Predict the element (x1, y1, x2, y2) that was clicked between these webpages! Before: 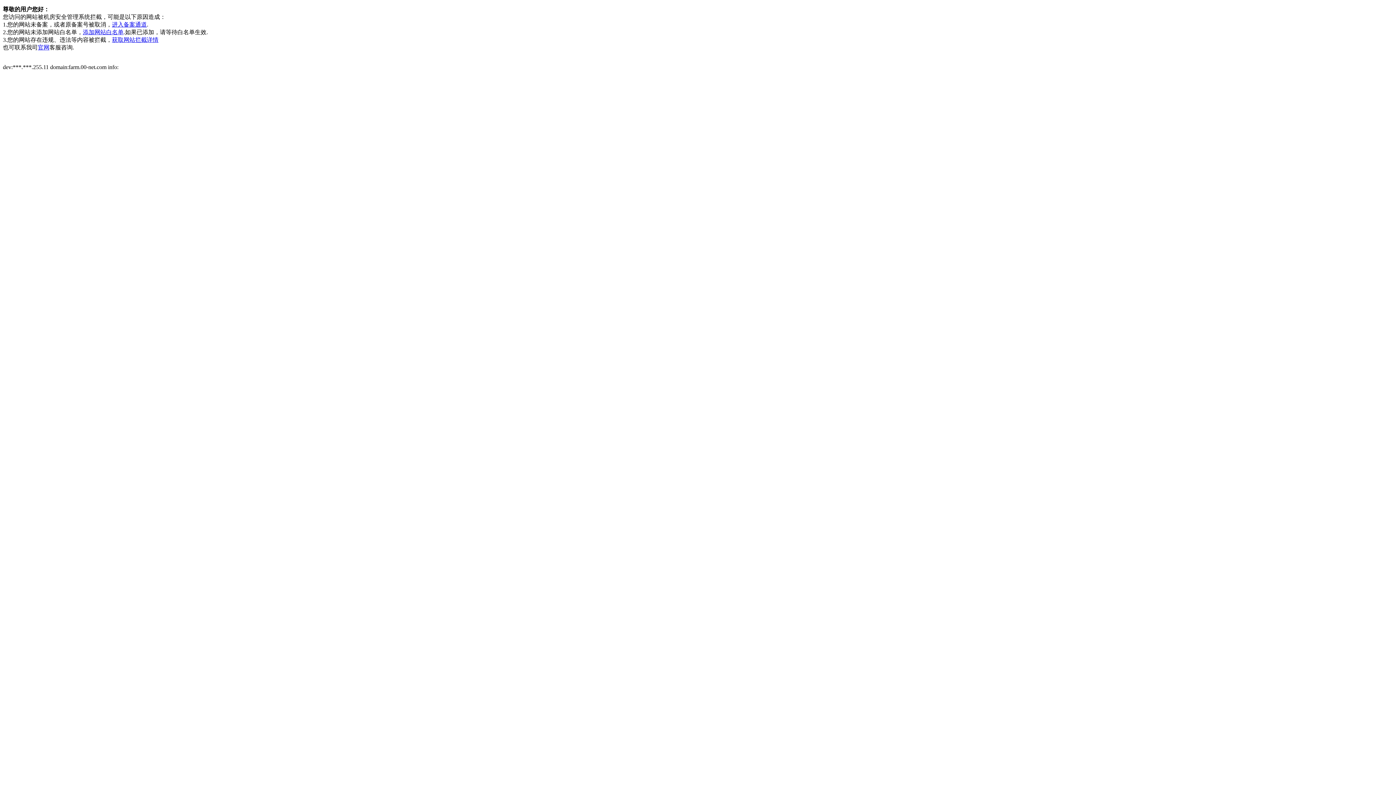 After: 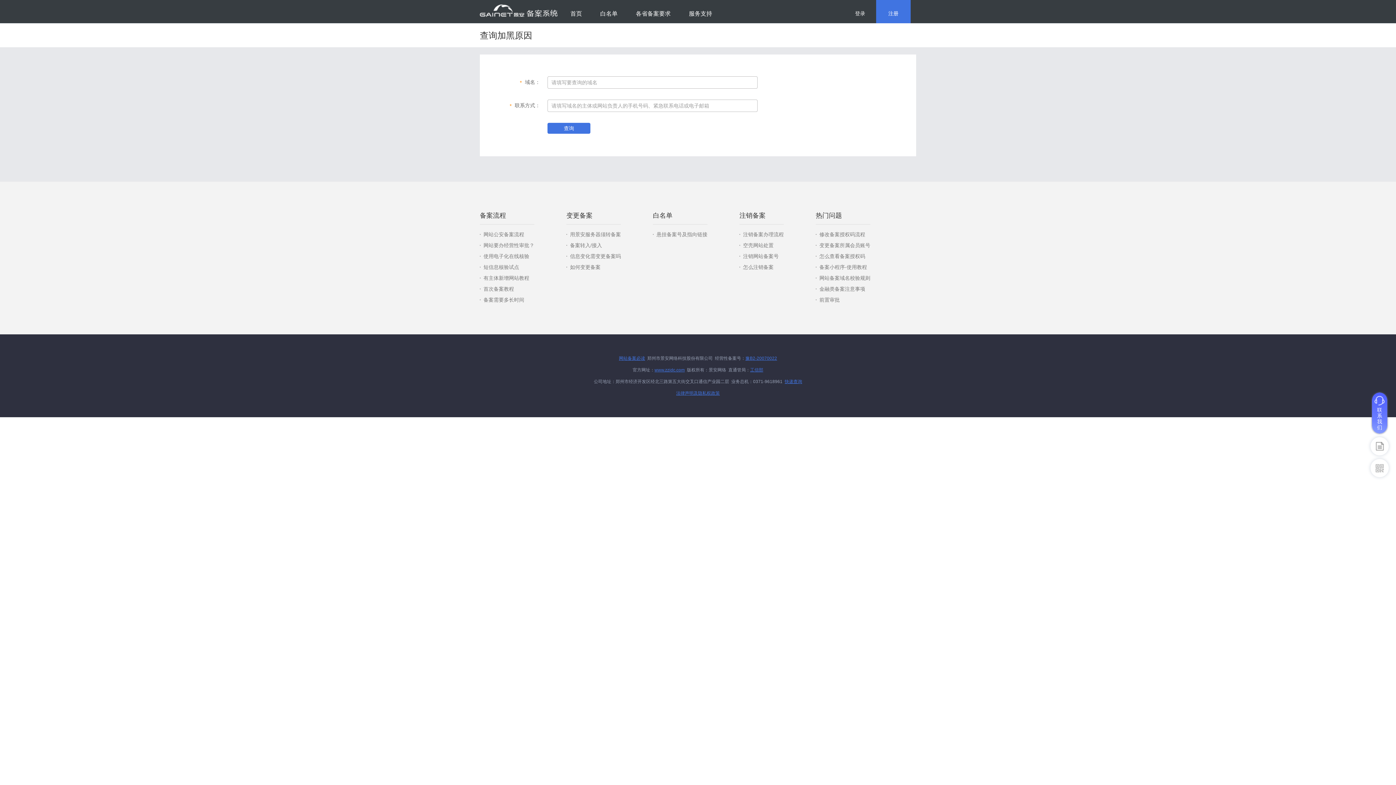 Action: label: 获取网站拦截详情 bbox: (112, 36, 158, 42)